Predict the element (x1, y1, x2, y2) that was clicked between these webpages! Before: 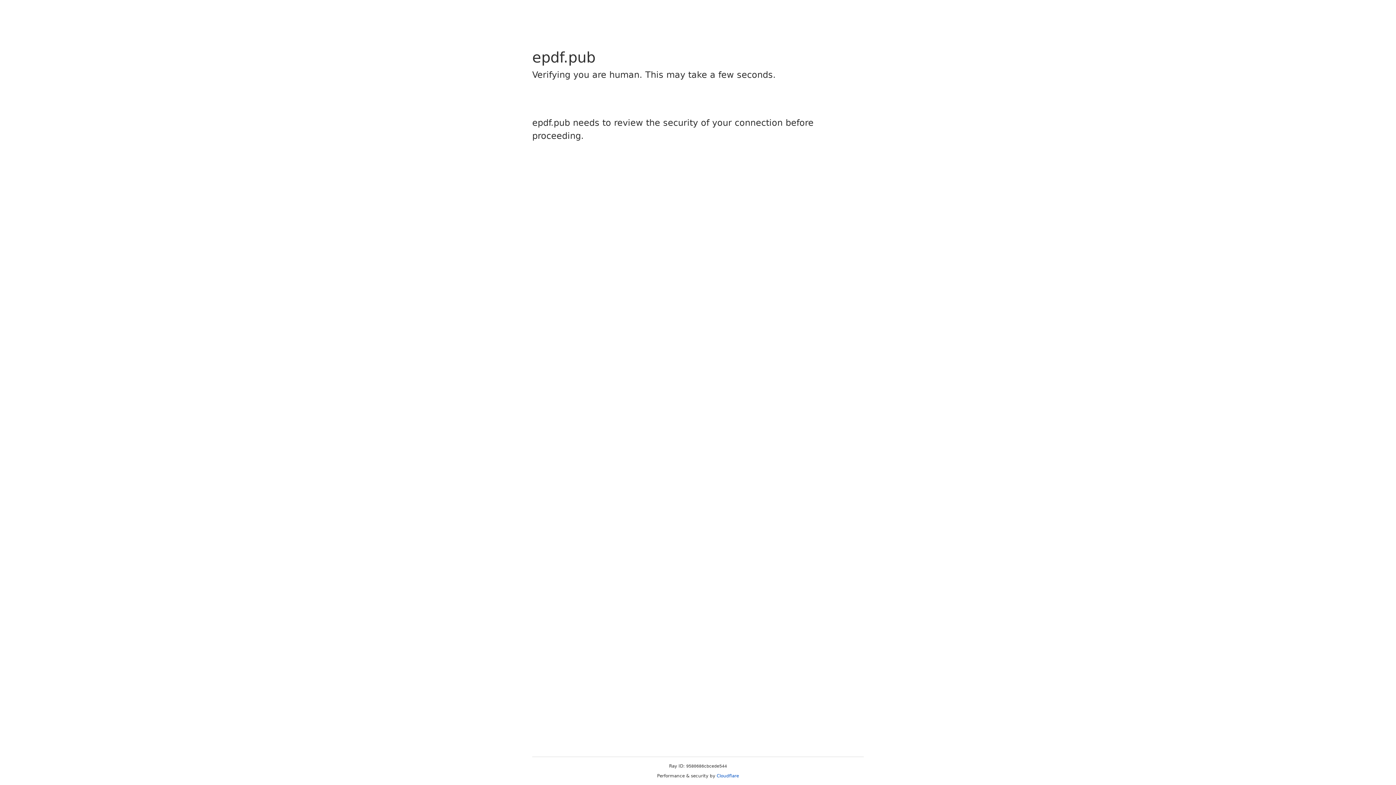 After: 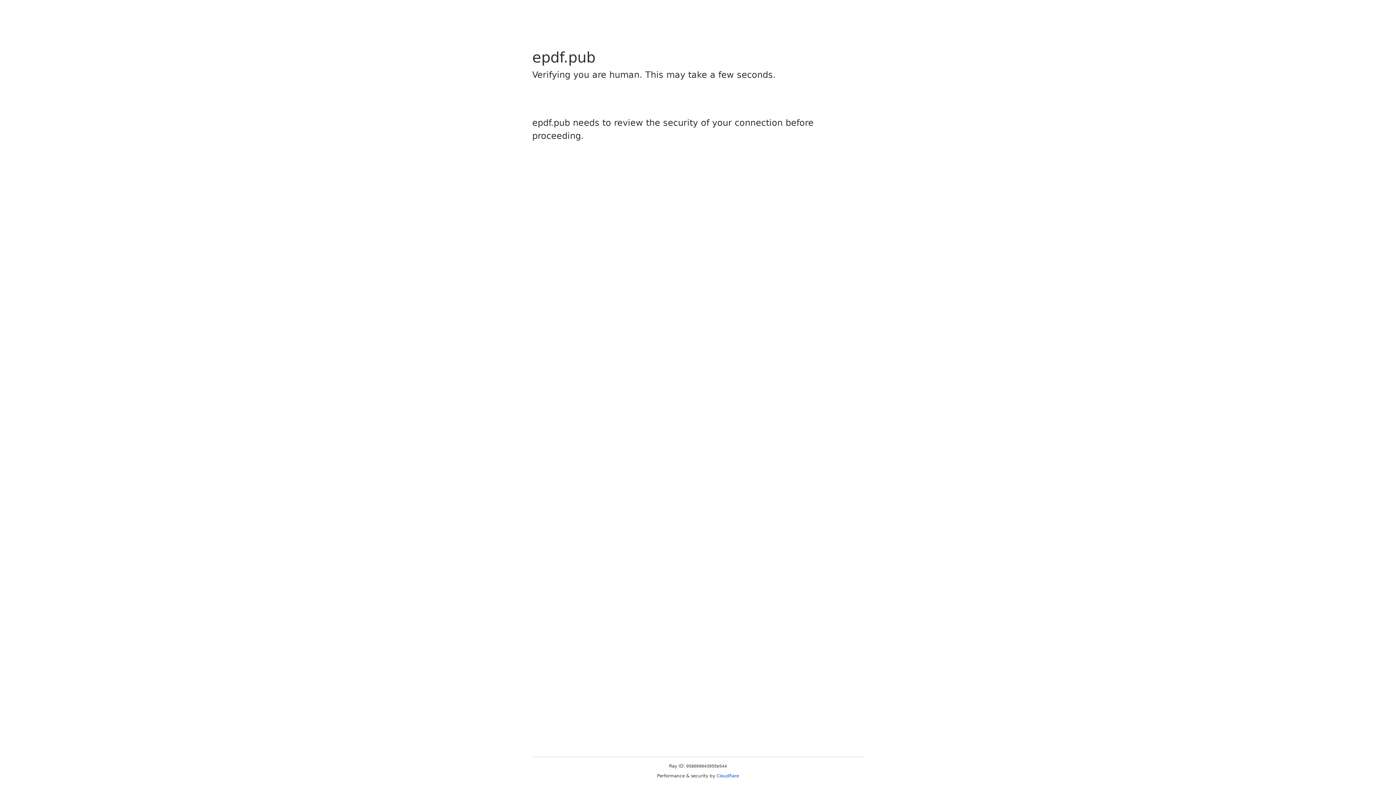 Action: bbox: (716, 773, 739, 778) label: Cloudflare